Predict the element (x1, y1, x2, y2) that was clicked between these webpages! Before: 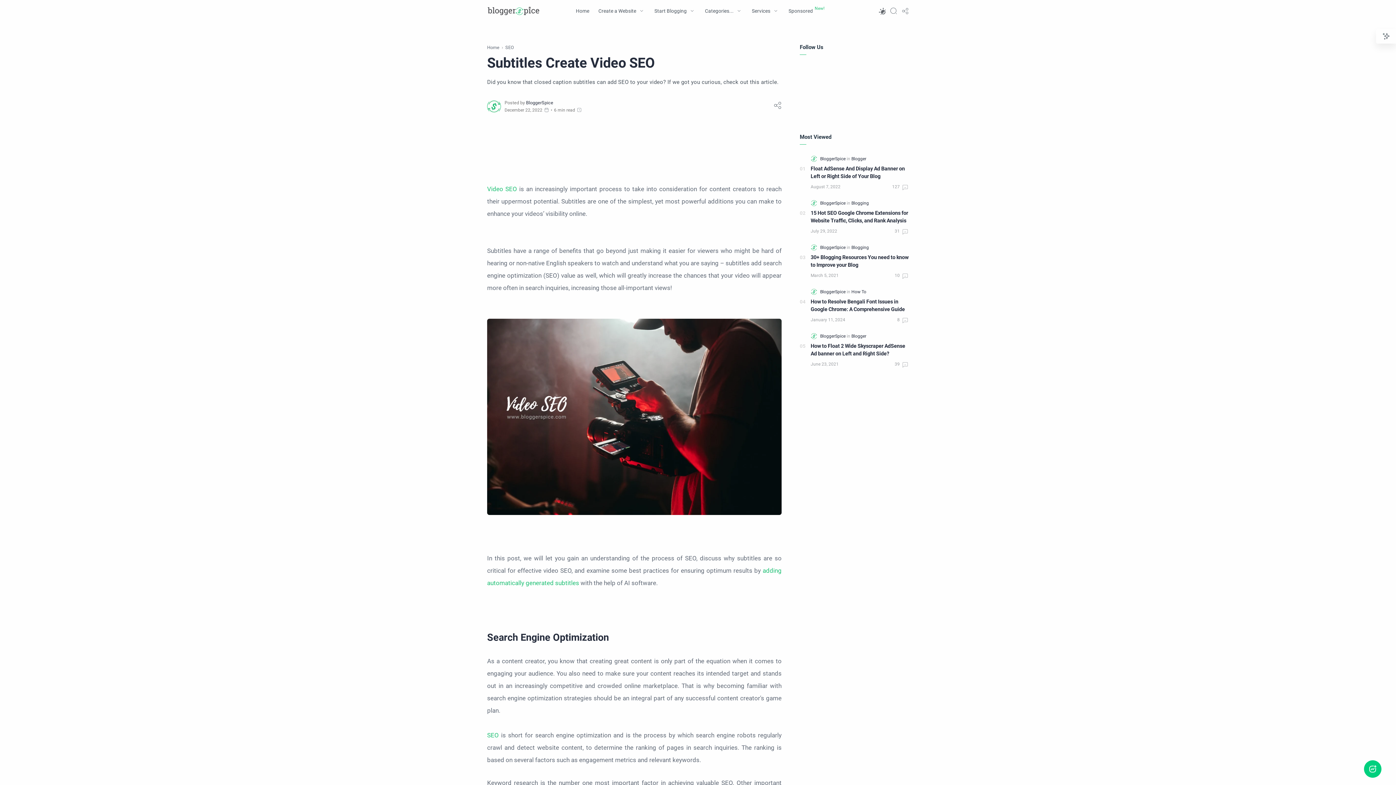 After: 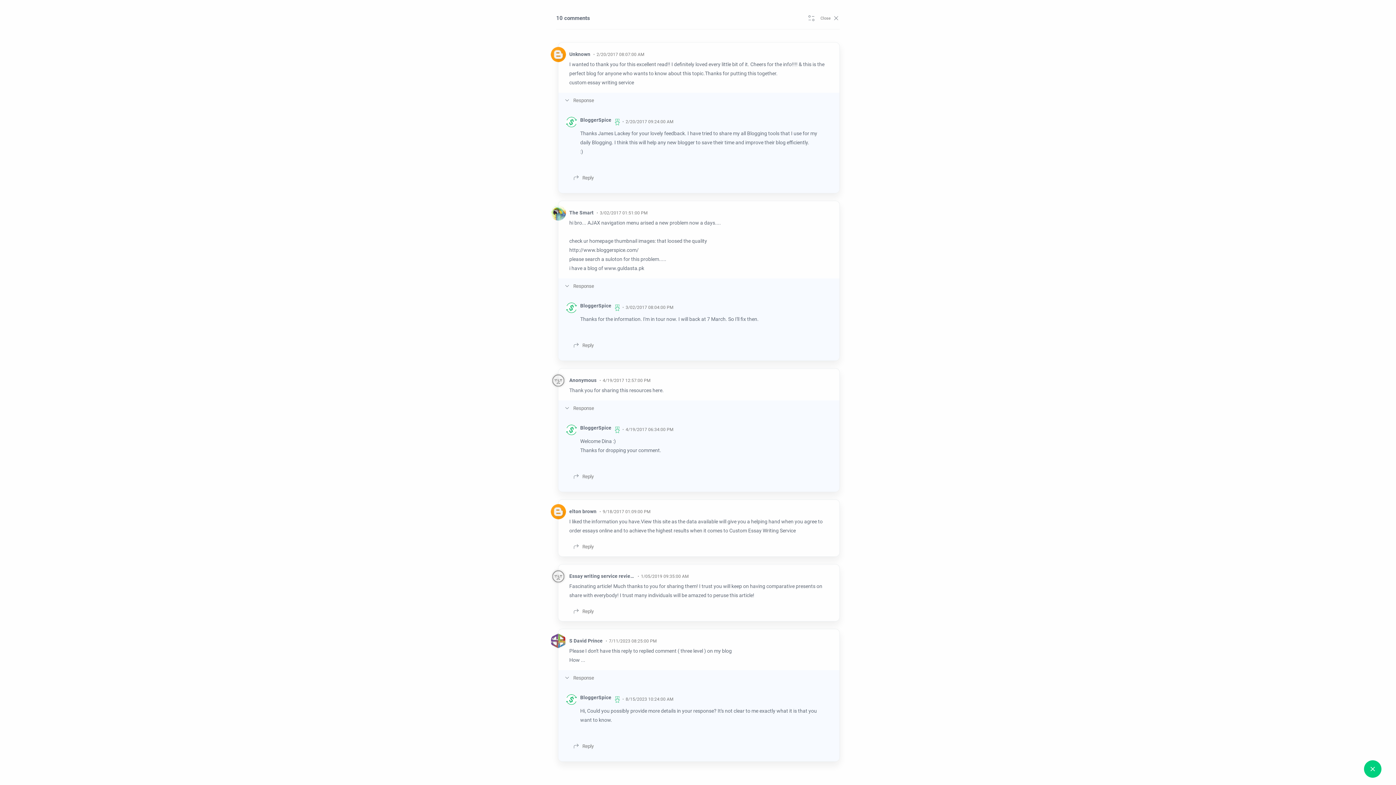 Action: bbox: (894, 273, 909, 279) label: Comments